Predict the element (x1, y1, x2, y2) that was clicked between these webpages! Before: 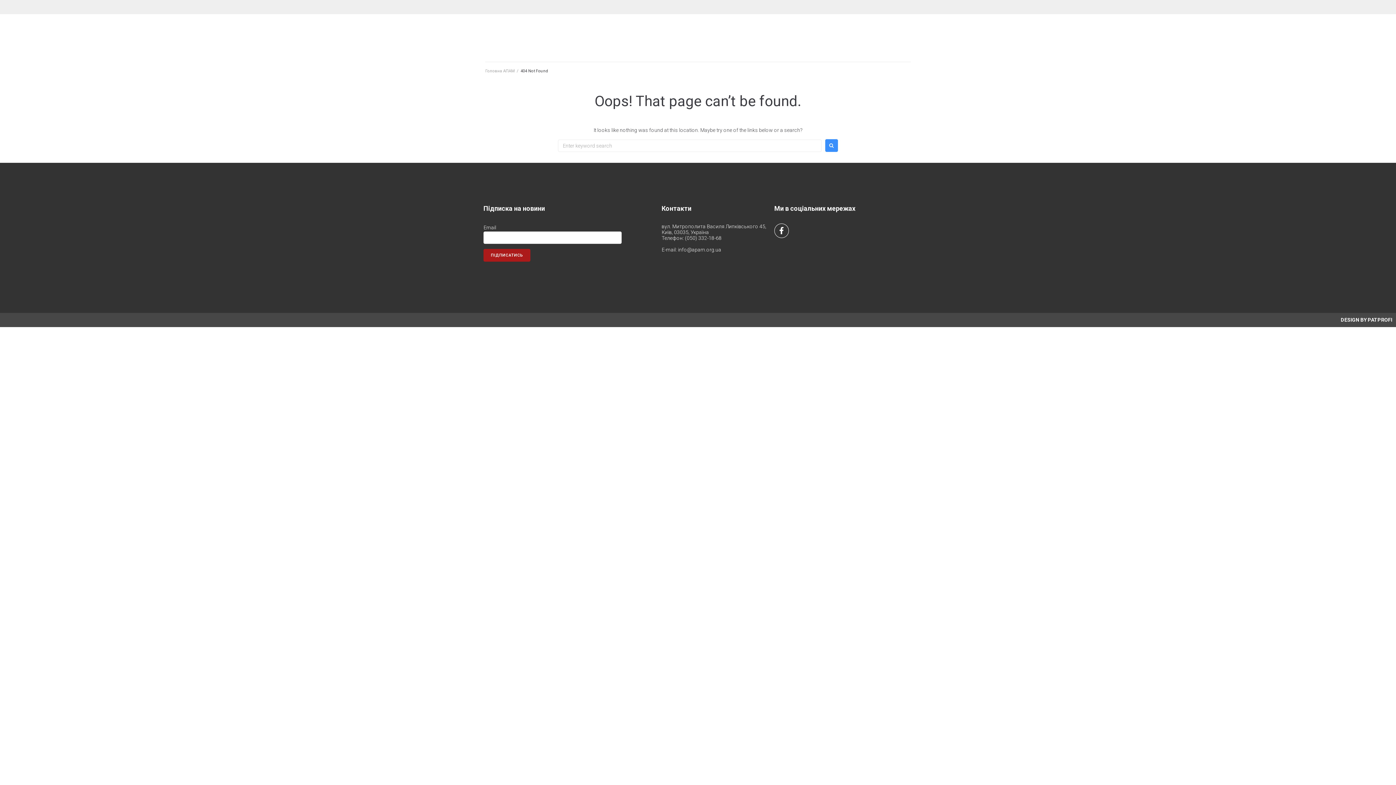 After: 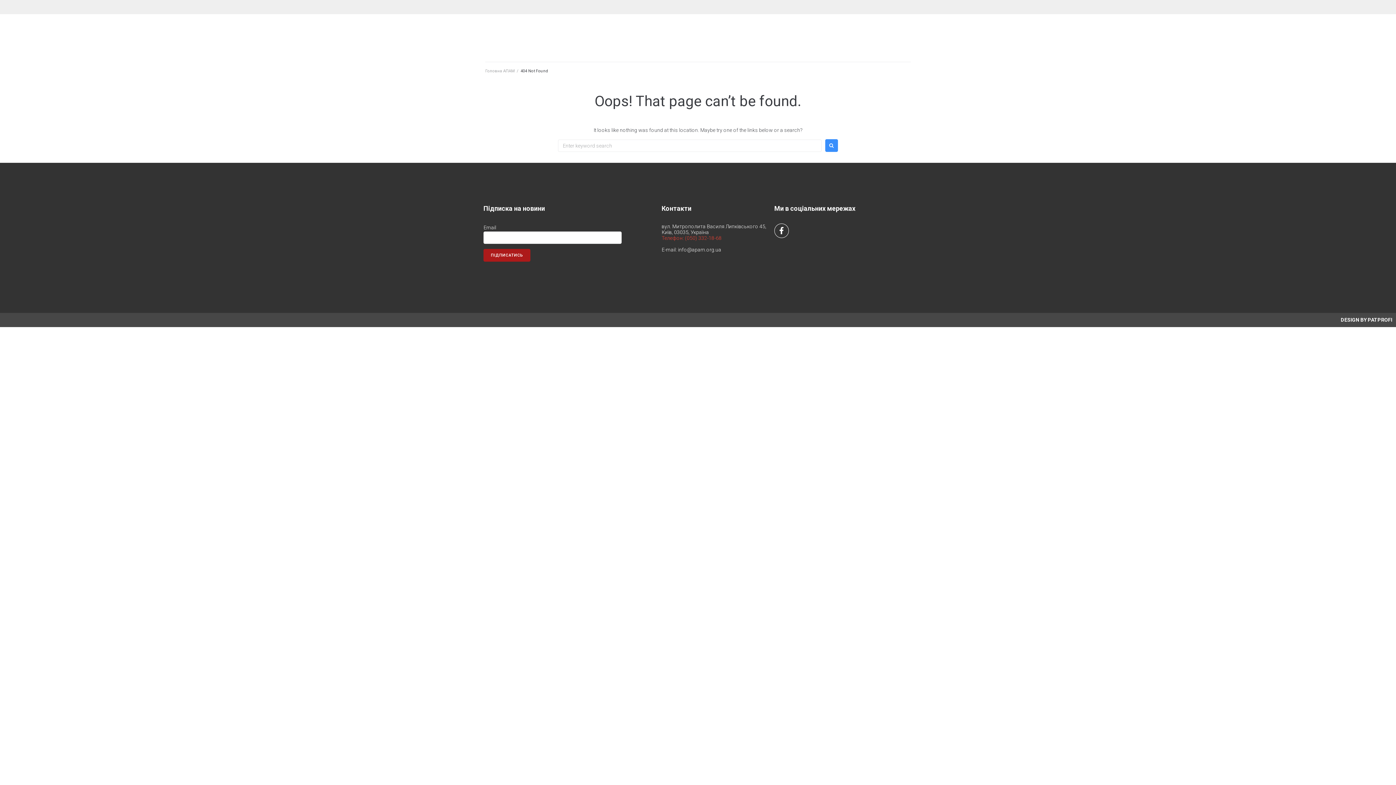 Action: bbox: (661, 235, 770, 241) label: Телефон: (050) 332-18-68